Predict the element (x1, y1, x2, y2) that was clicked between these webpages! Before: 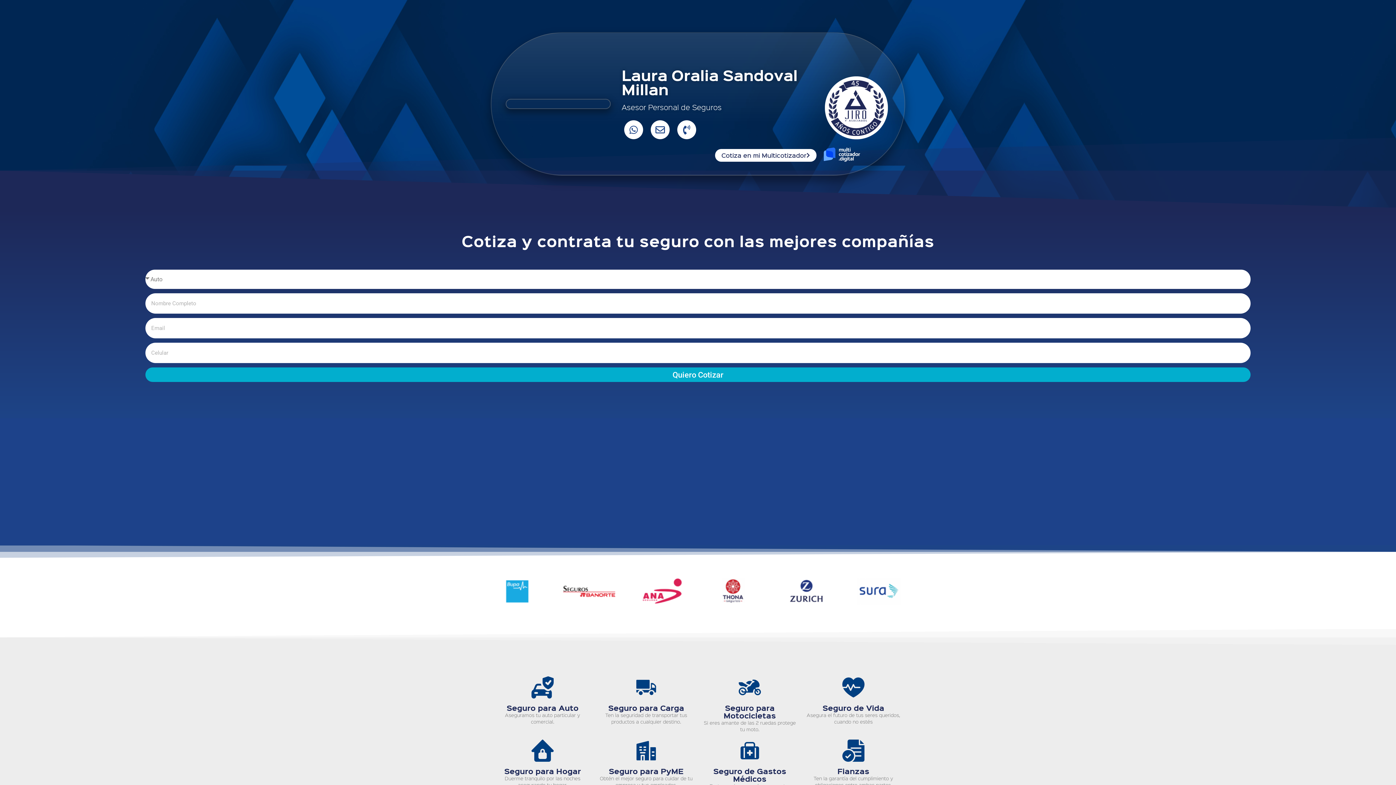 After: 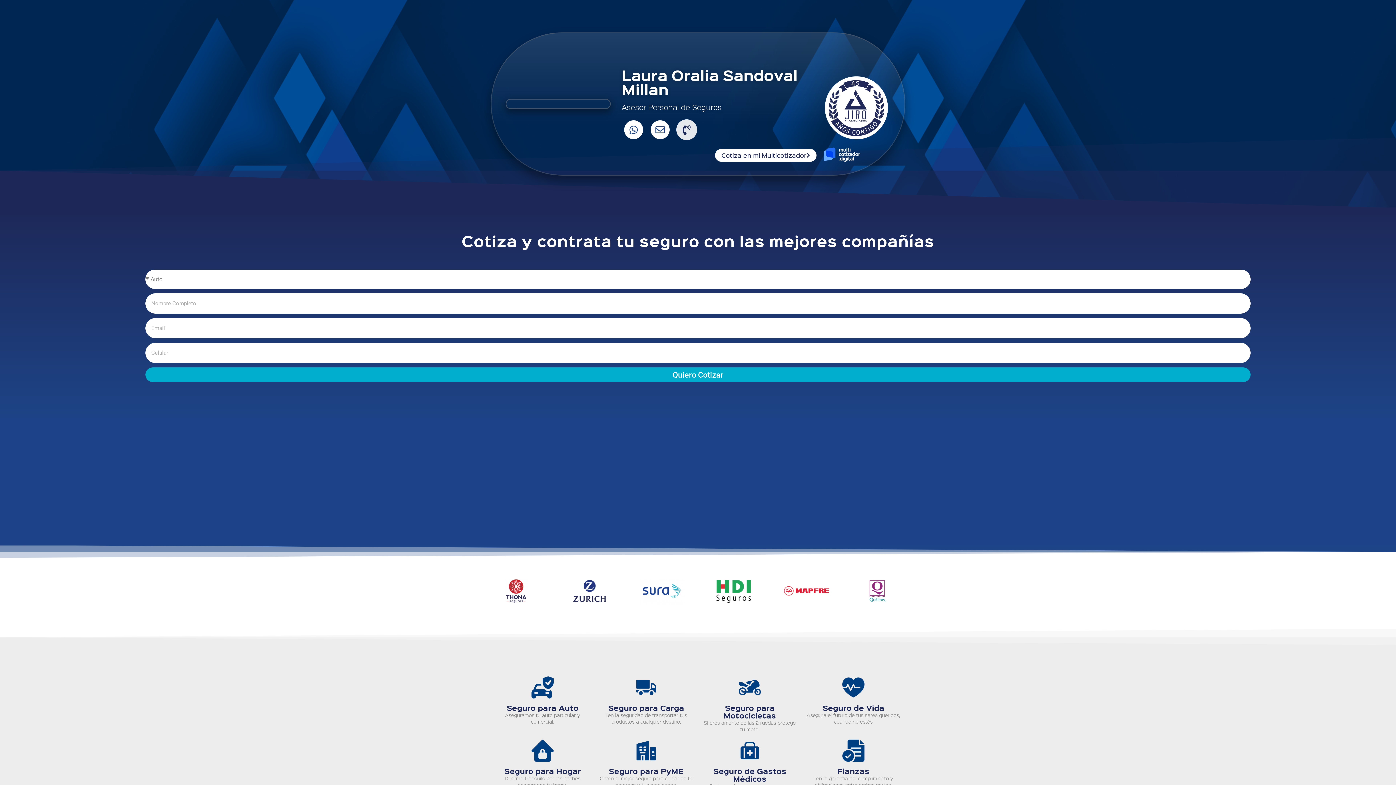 Action: bbox: (677, 120, 696, 139) label: Phone-volume